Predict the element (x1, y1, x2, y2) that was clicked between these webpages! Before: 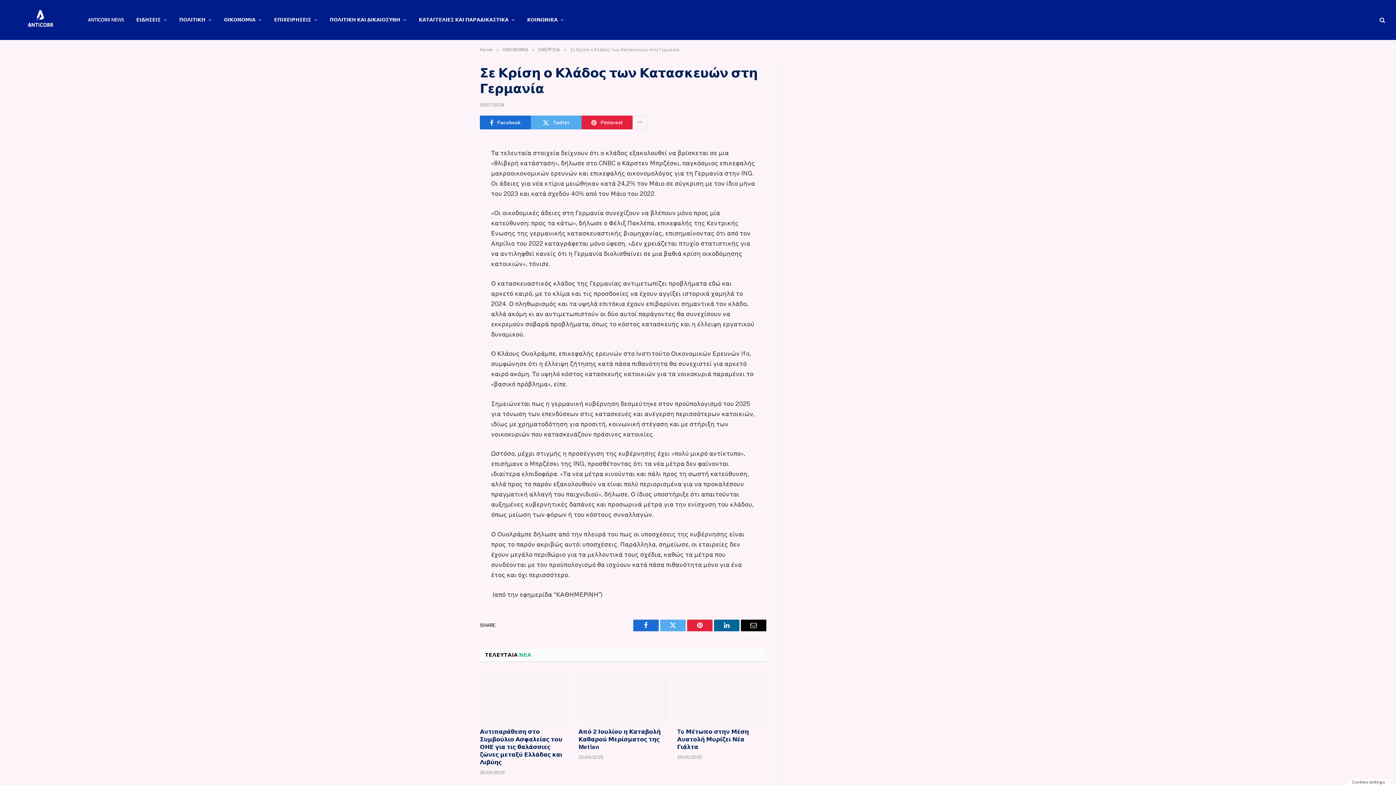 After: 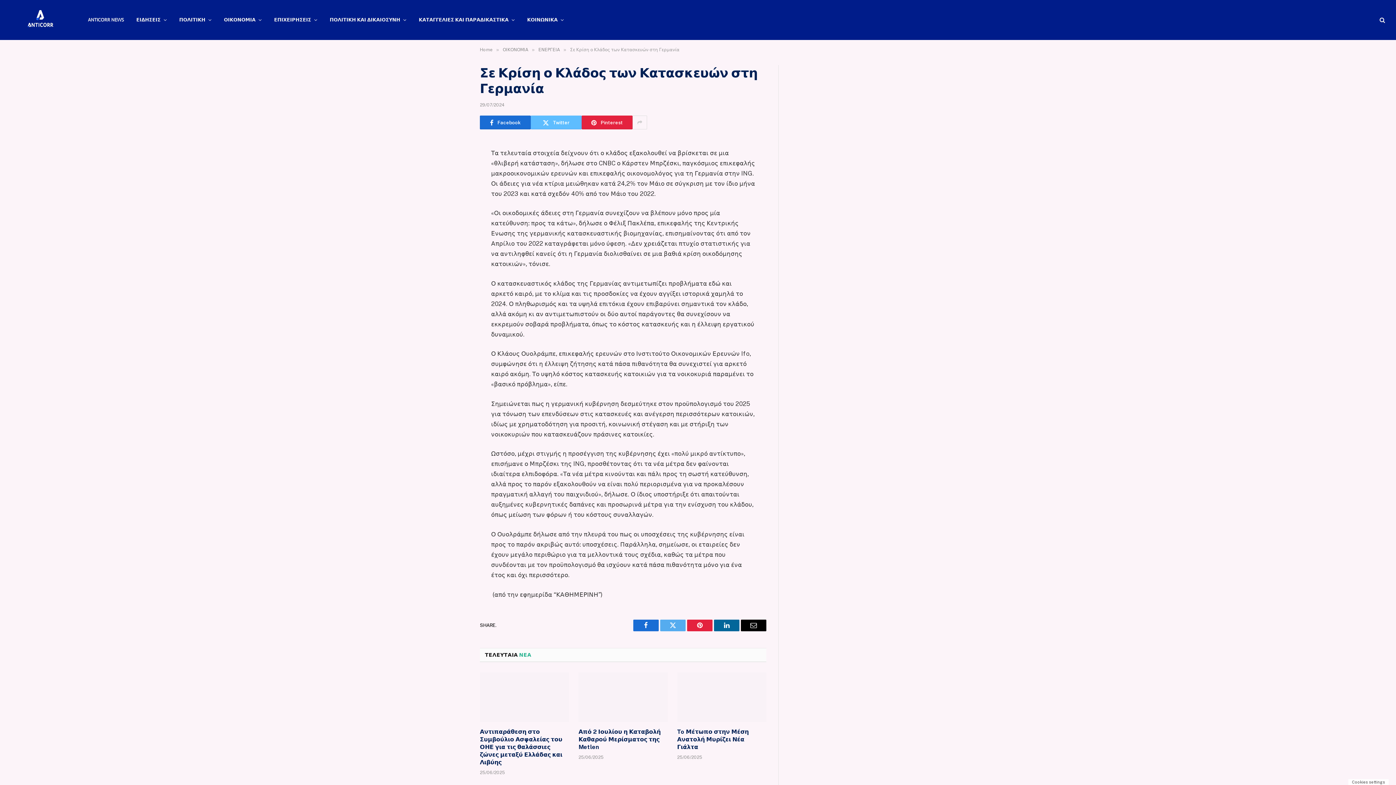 Action: bbox: (530, 115, 581, 129) label: Twitter